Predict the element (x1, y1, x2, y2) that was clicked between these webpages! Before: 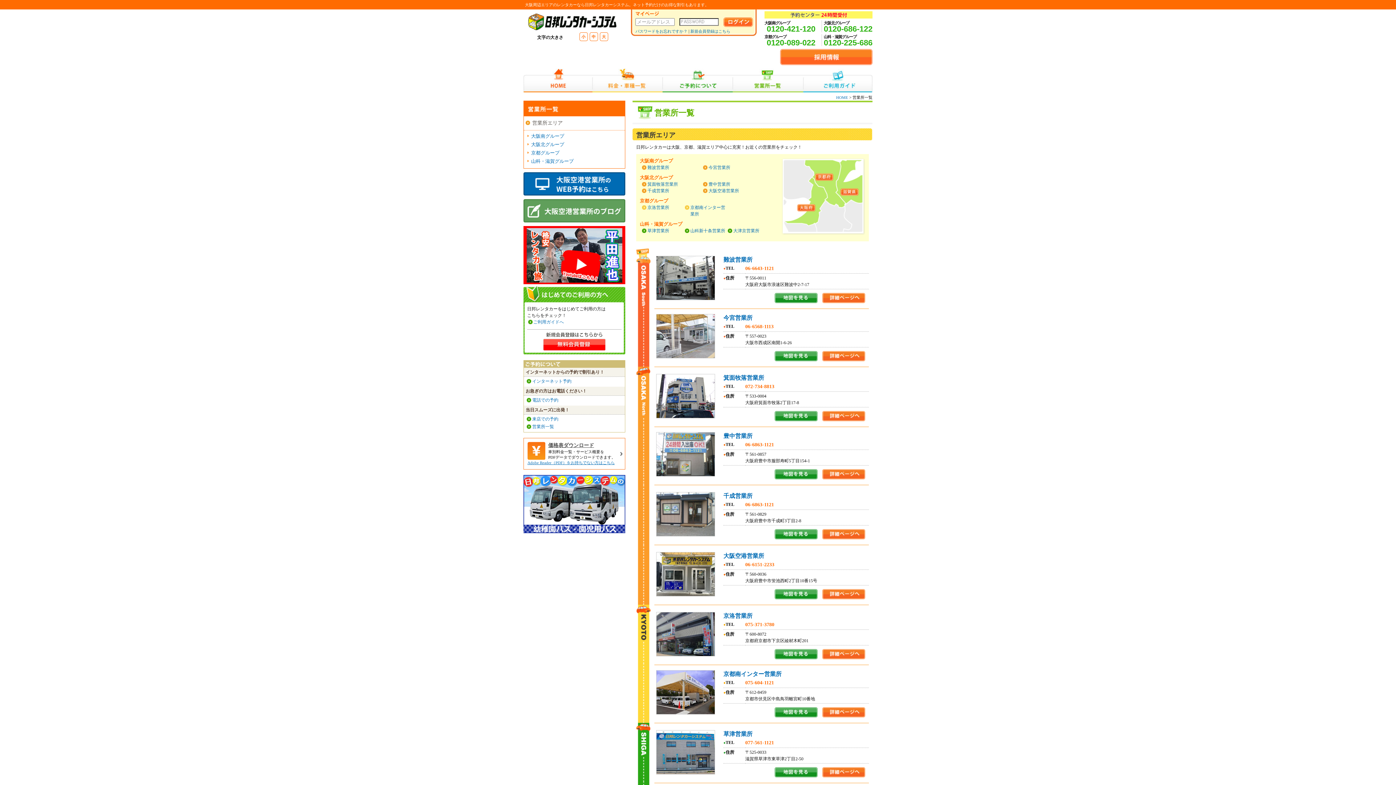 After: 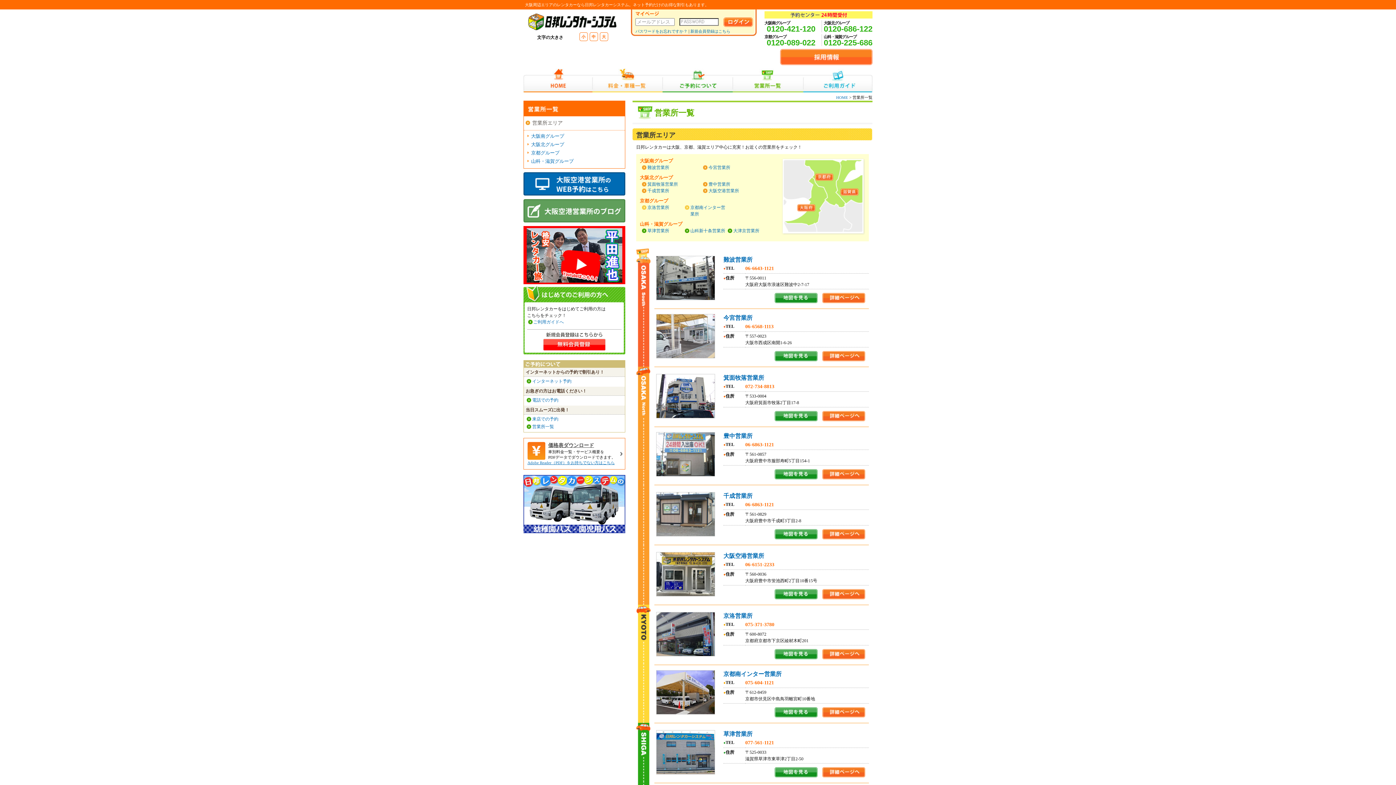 Action: label: 0120-225-686 bbox: (824, 38, 872, 47)